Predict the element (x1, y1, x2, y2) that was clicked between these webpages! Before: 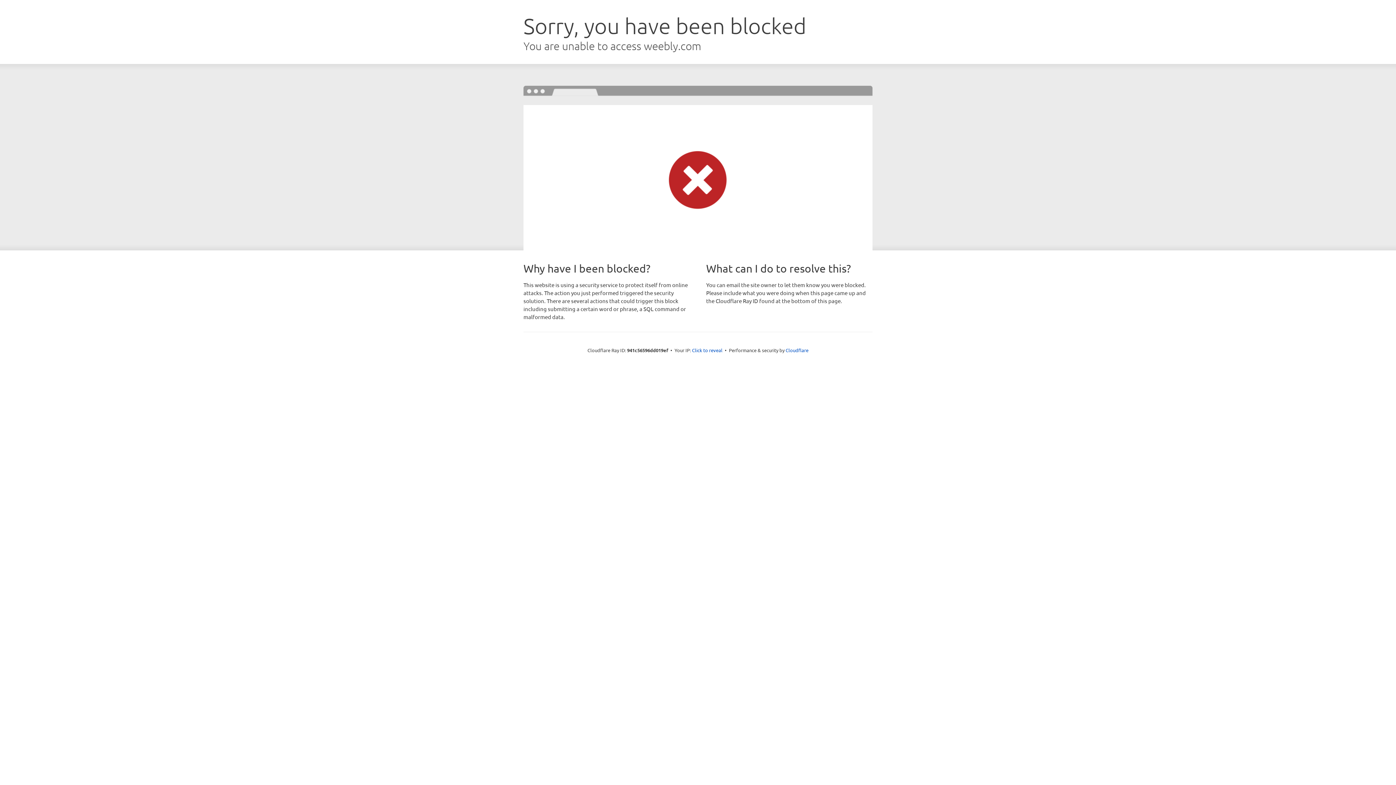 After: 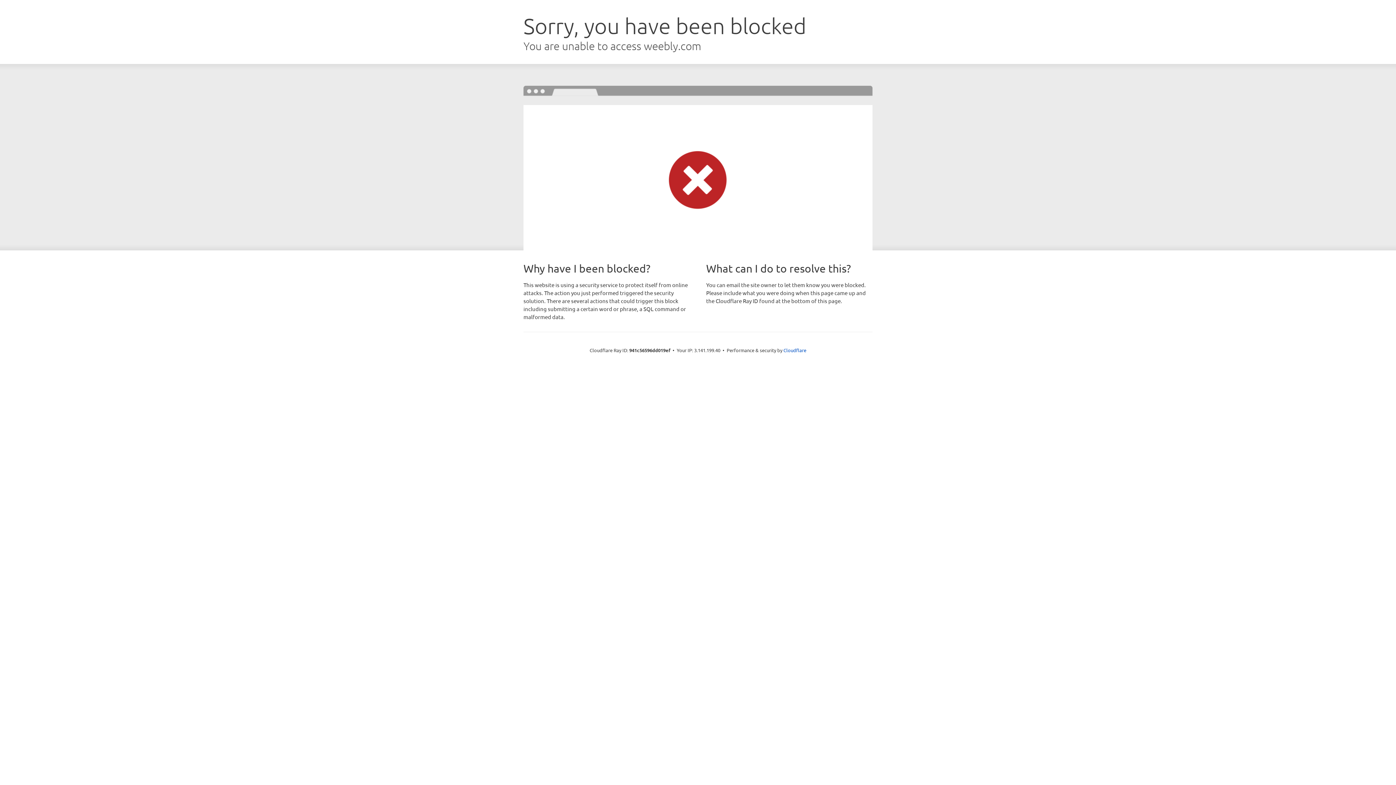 Action: label: Click to reveal bbox: (692, 346, 722, 353)